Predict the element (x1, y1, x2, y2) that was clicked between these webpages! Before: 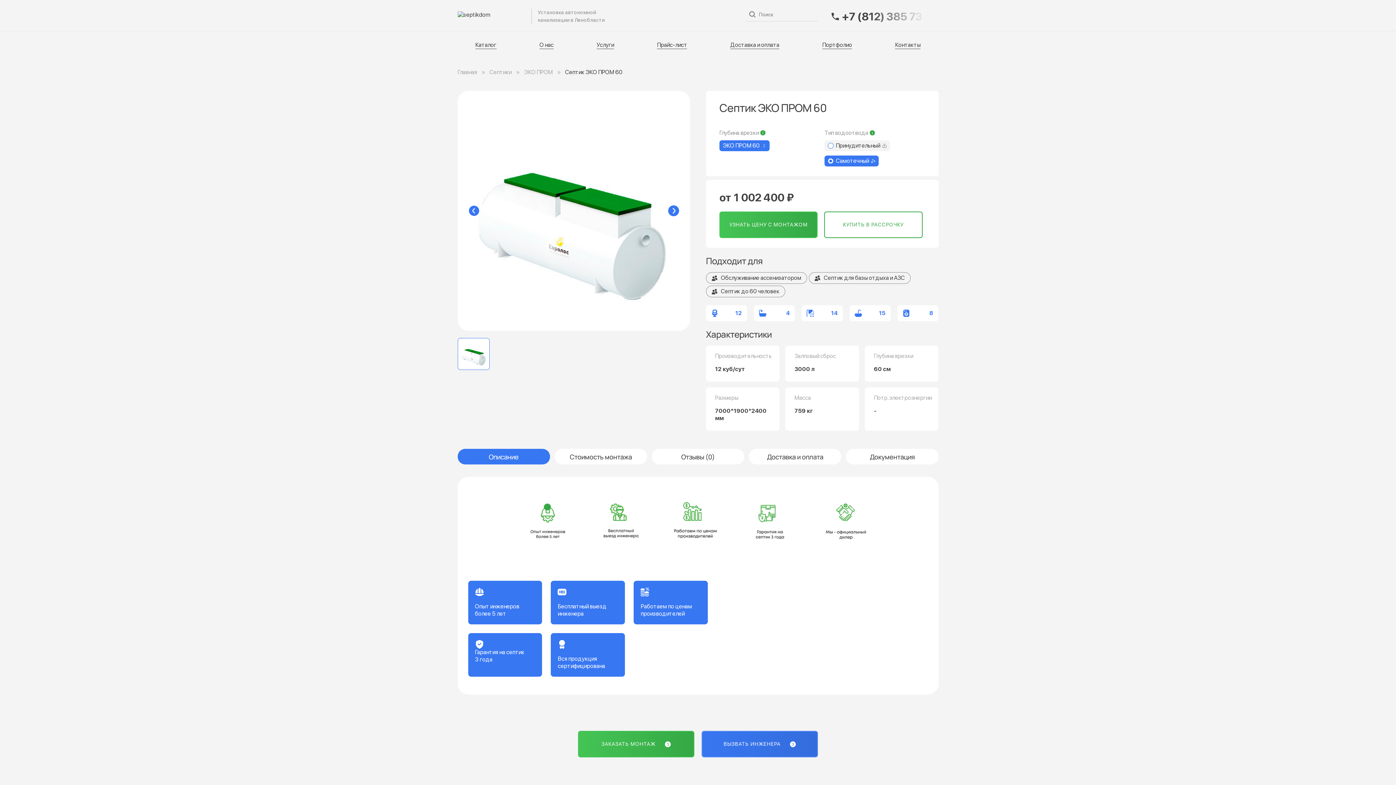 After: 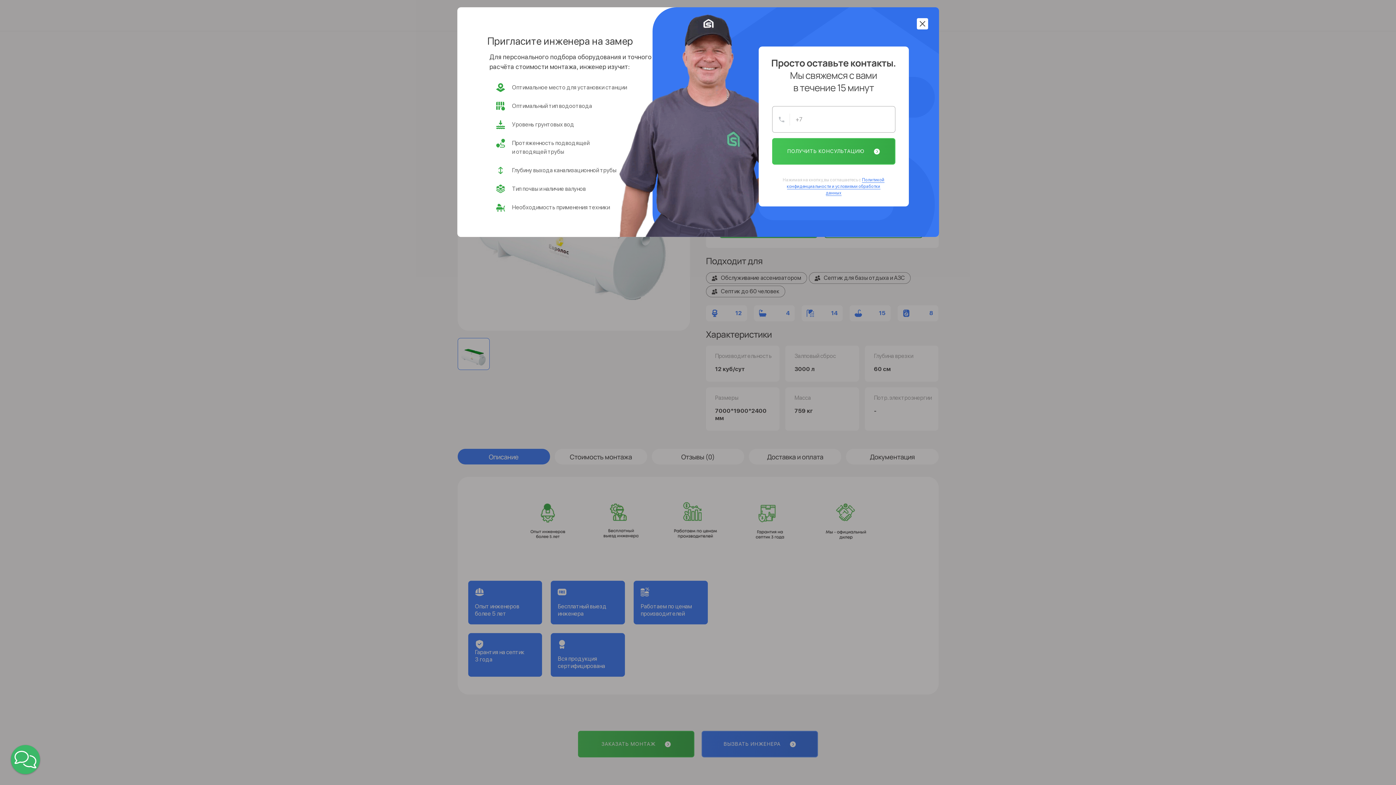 Action: bbox: (701, 731, 818, 757) label: ВЫЗВАТЬ ИНЖЕНЕРА